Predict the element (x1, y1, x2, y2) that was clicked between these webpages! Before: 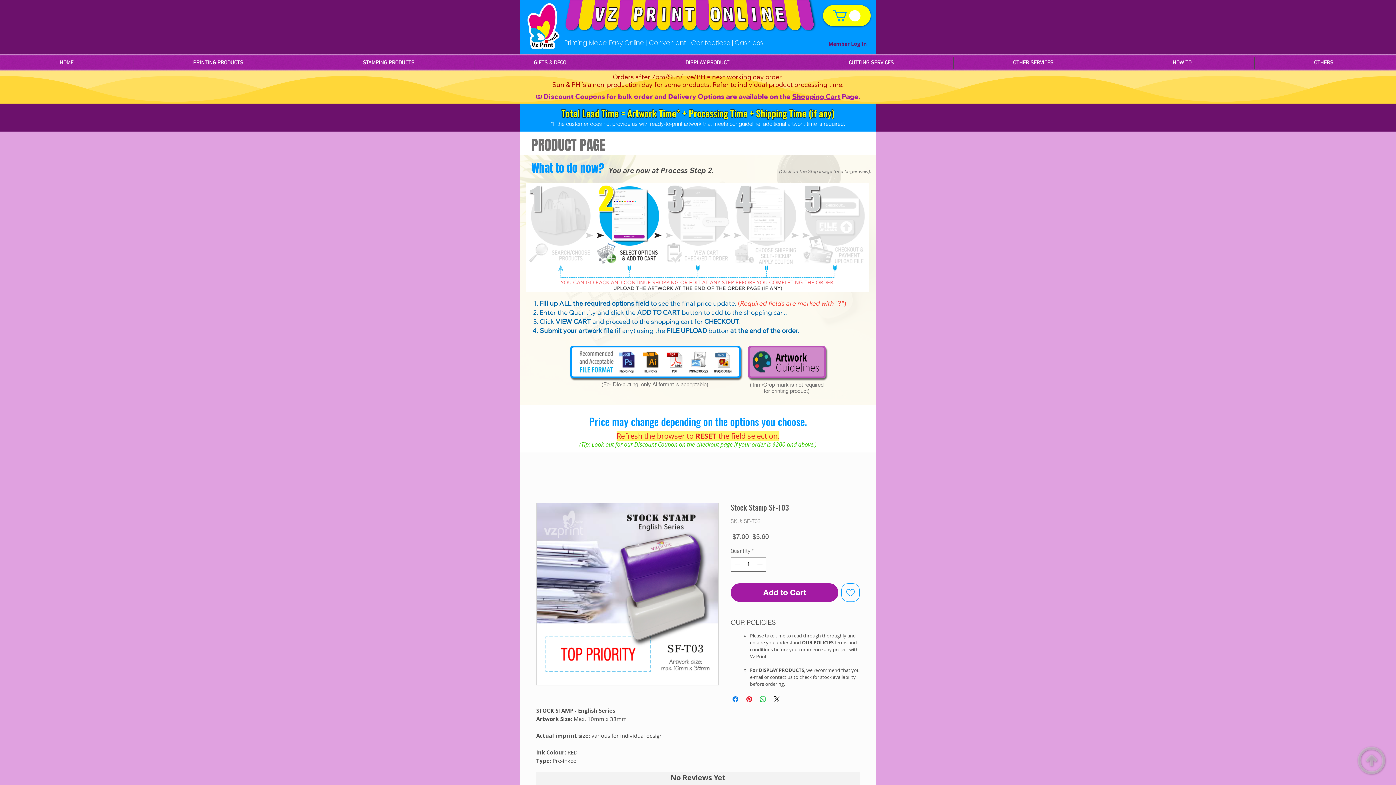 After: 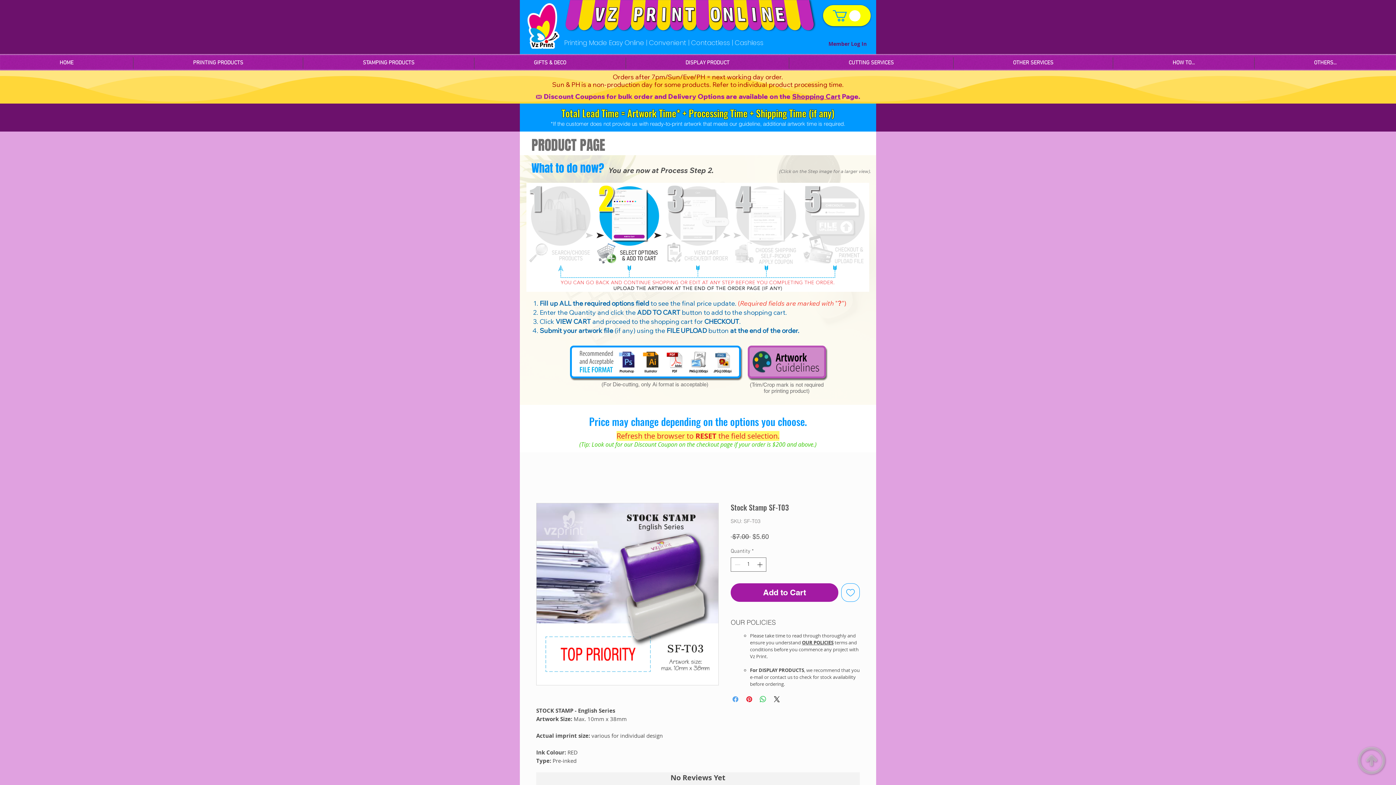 Action: label: Share on Facebook bbox: (731, 695, 740, 703)